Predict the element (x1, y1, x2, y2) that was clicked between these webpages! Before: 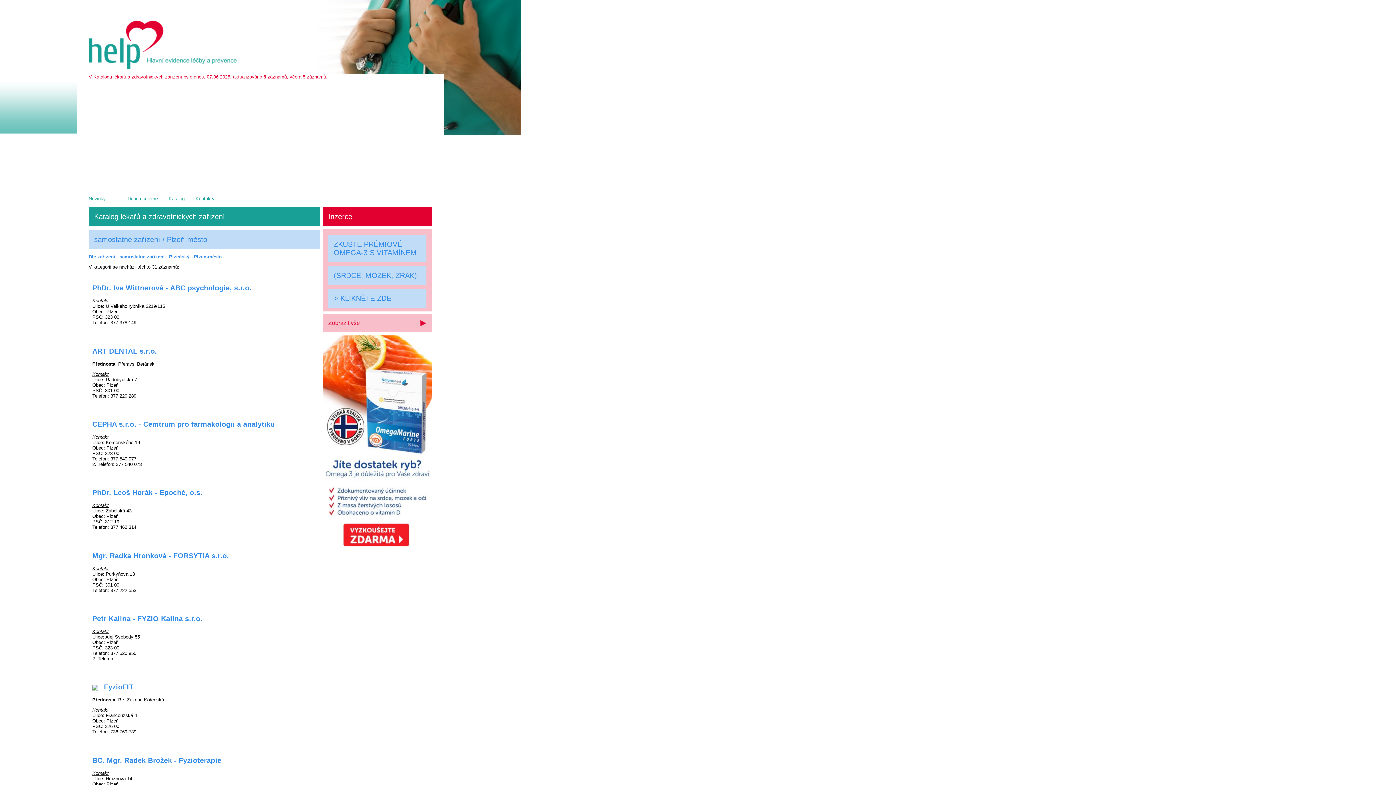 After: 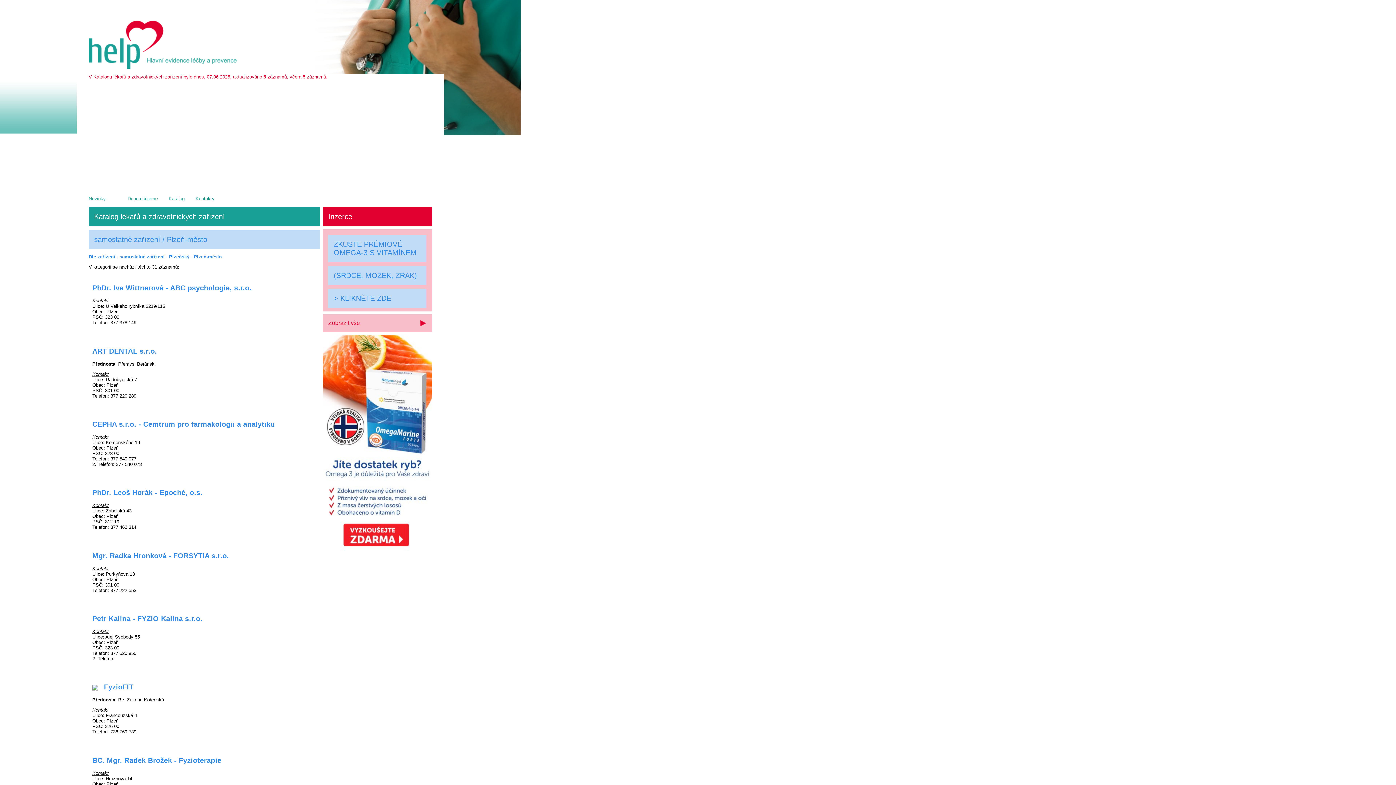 Action: bbox: (0, 0, 1396, 785)